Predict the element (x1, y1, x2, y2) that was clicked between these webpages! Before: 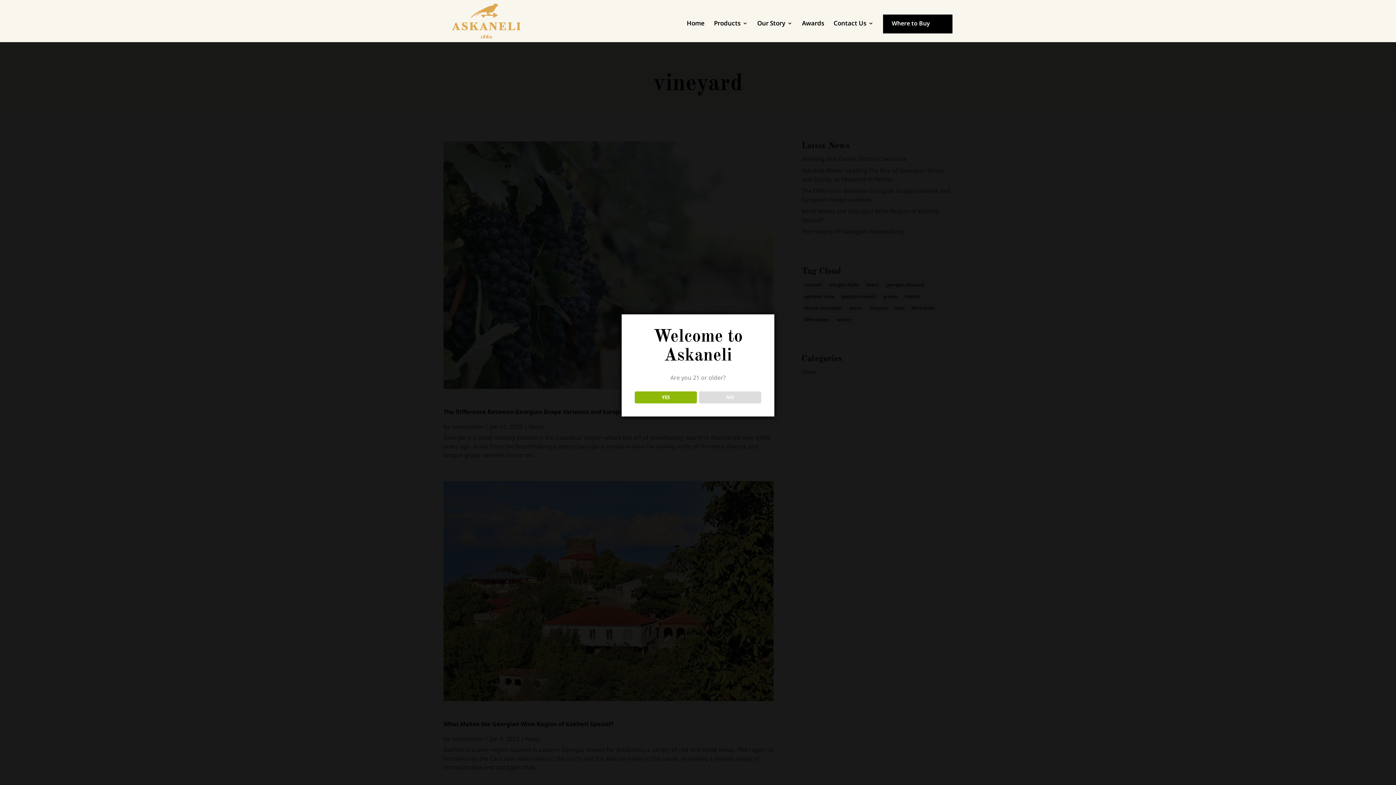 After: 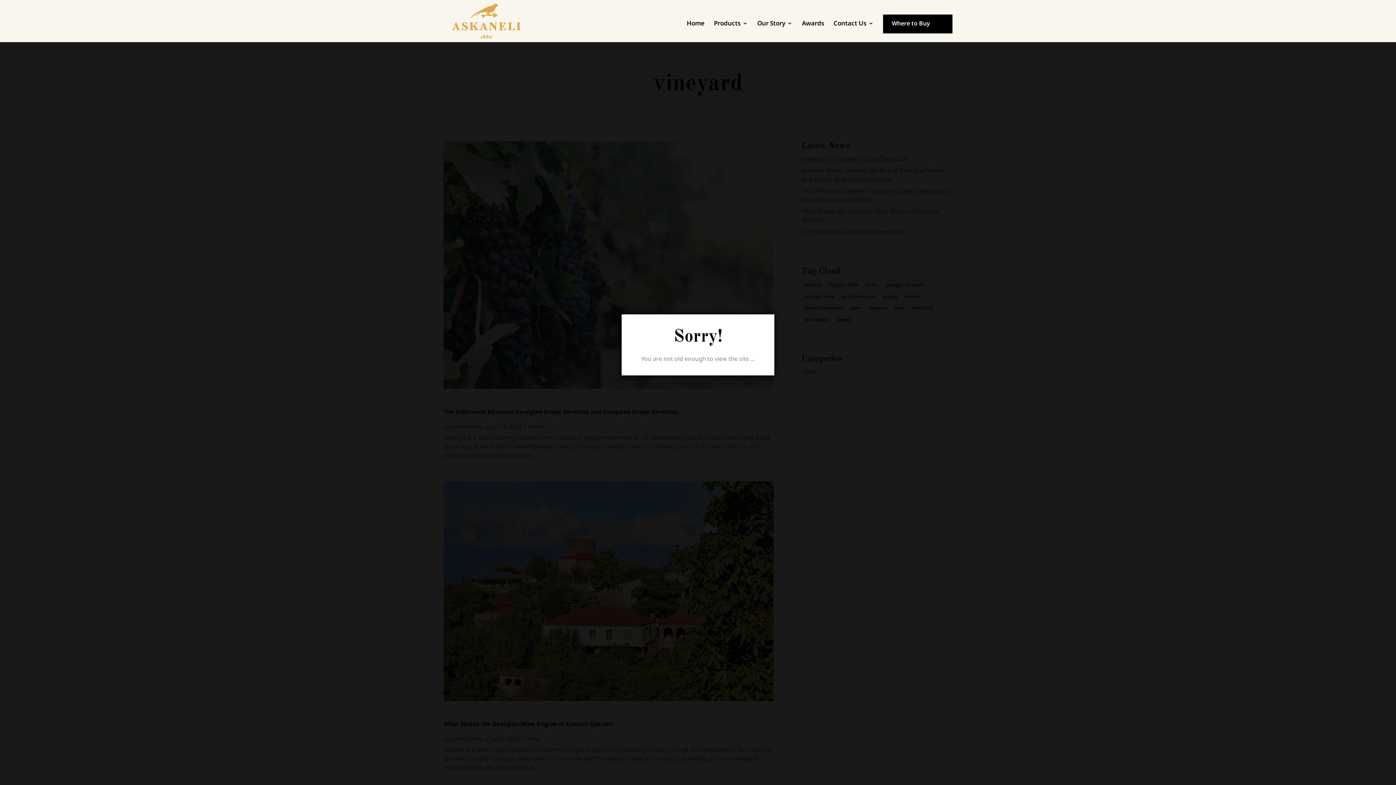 Action: bbox: (699, 391, 761, 403) label: NO